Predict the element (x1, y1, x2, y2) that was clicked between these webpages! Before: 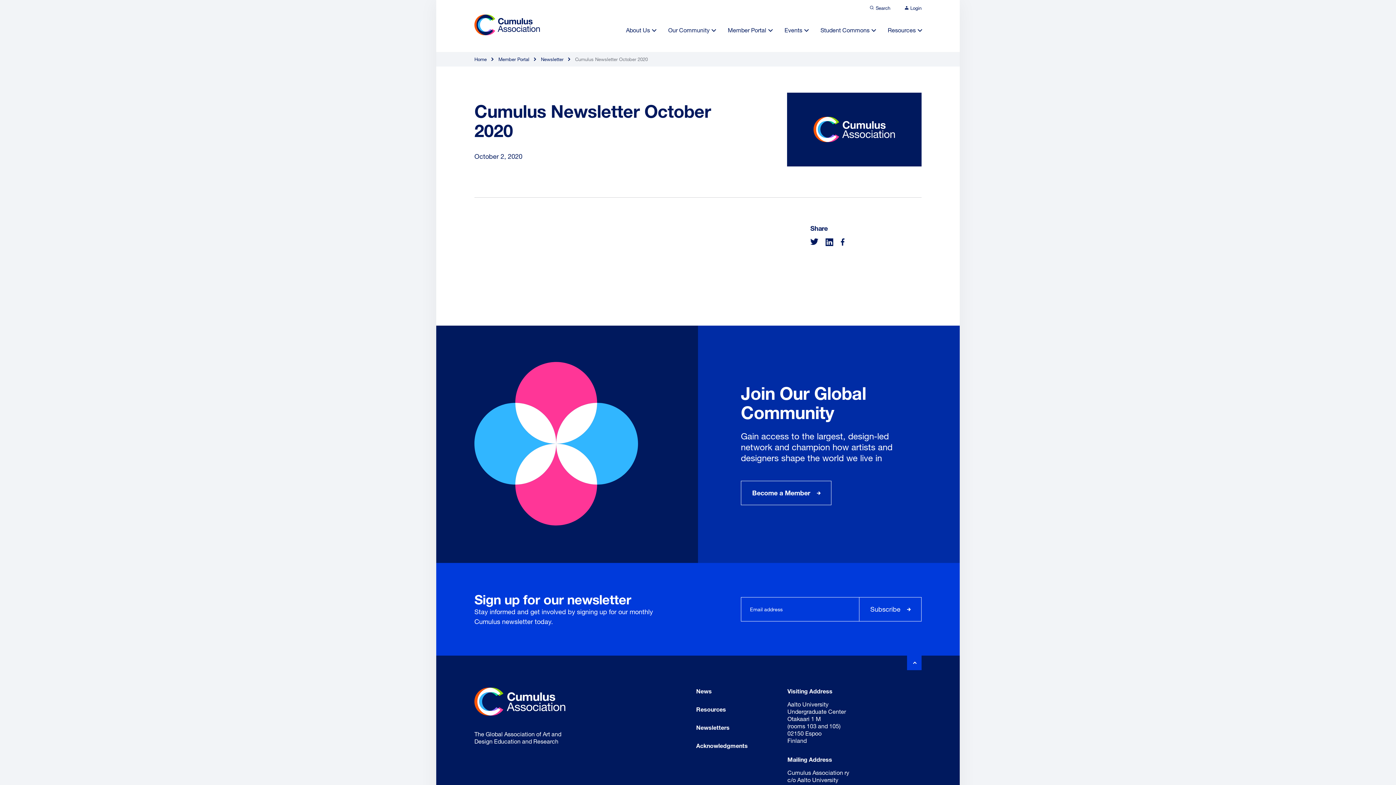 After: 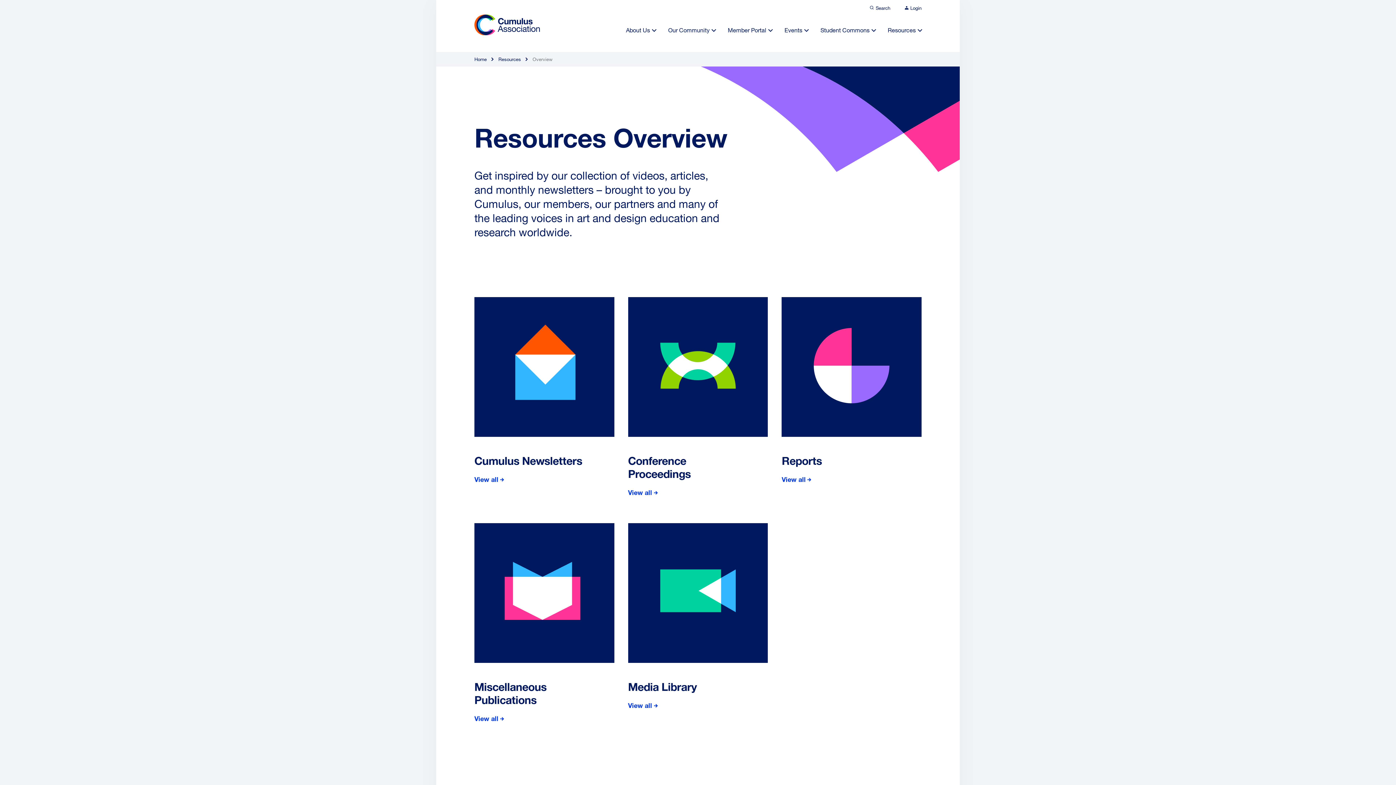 Action: label: Resources bbox: (696, 706, 726, 713)